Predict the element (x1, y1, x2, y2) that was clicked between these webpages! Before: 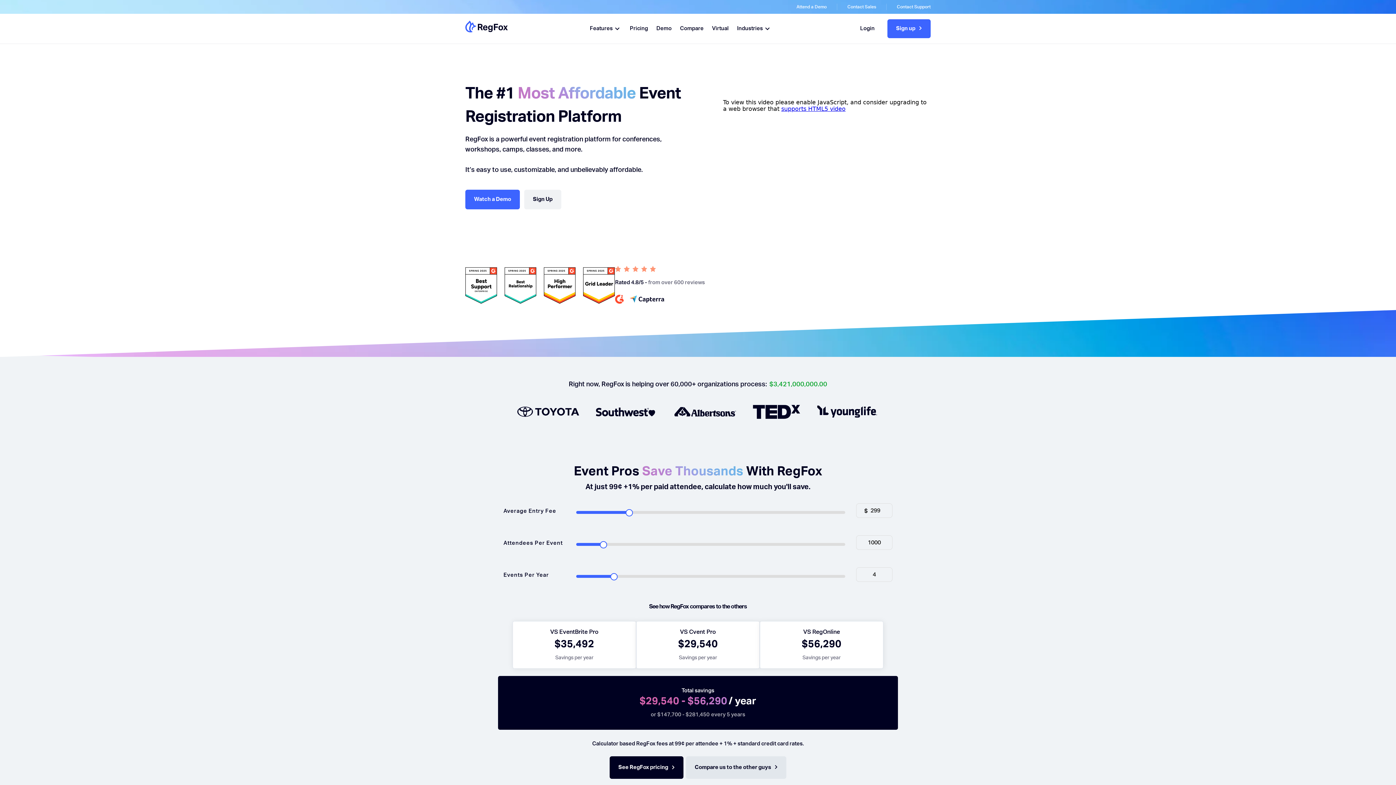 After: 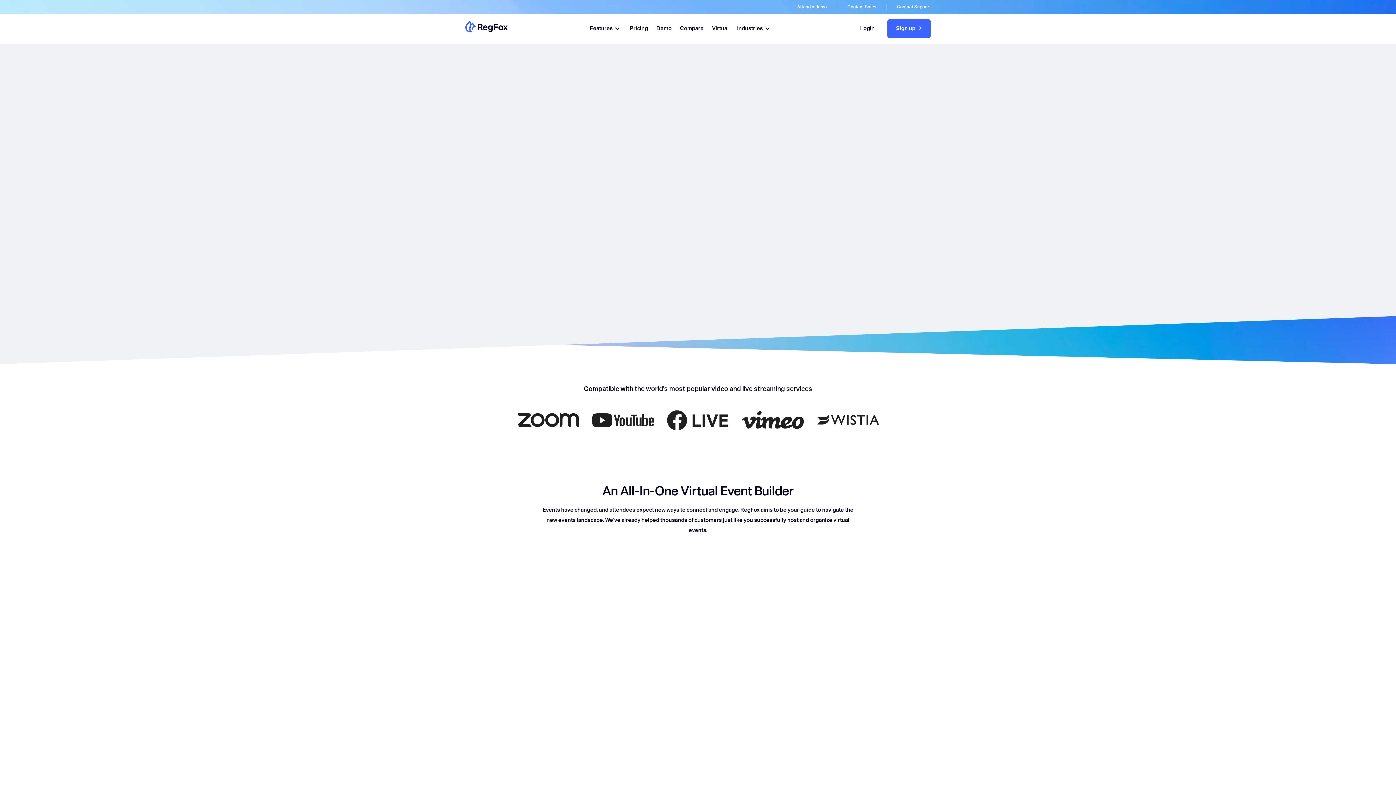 Action: label: Virtual bbox: (710, 21, 730, 36)